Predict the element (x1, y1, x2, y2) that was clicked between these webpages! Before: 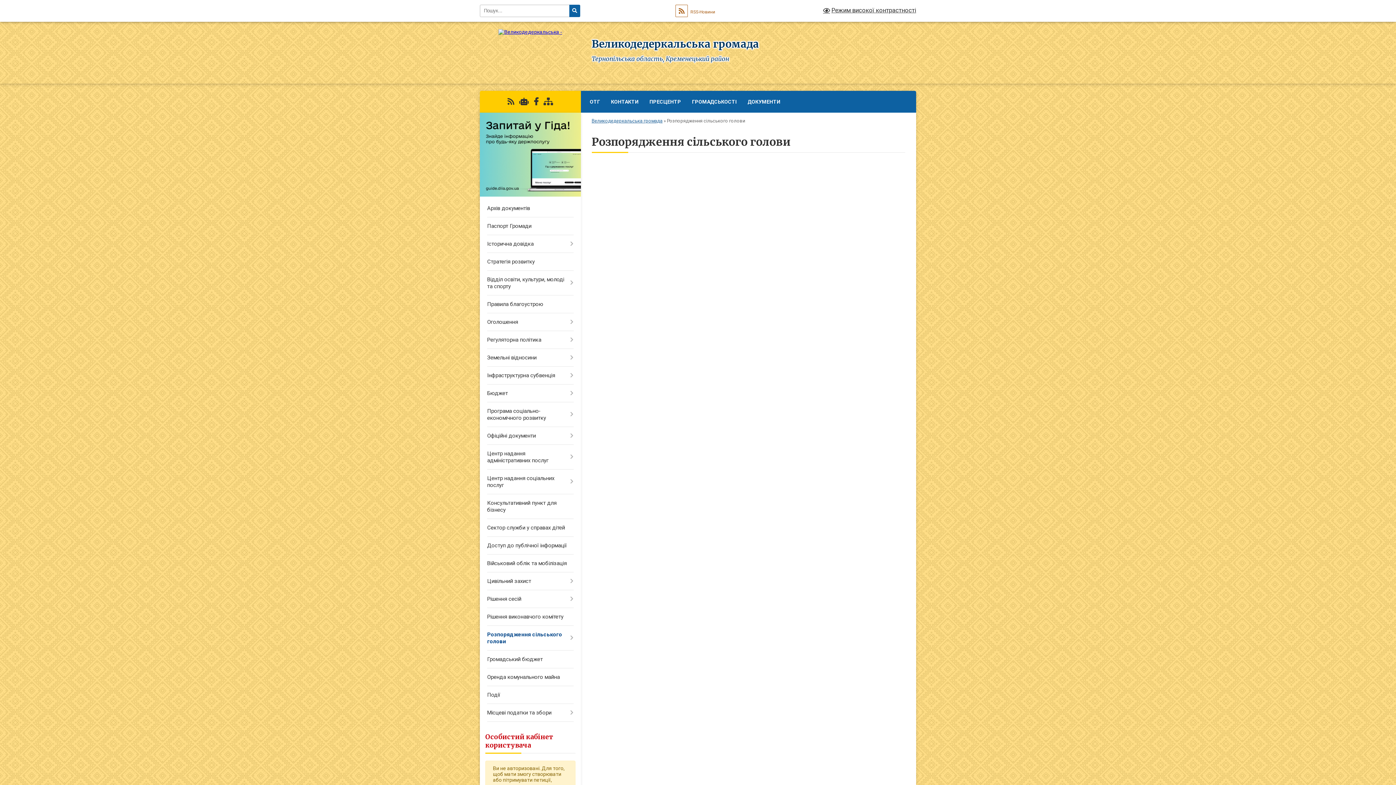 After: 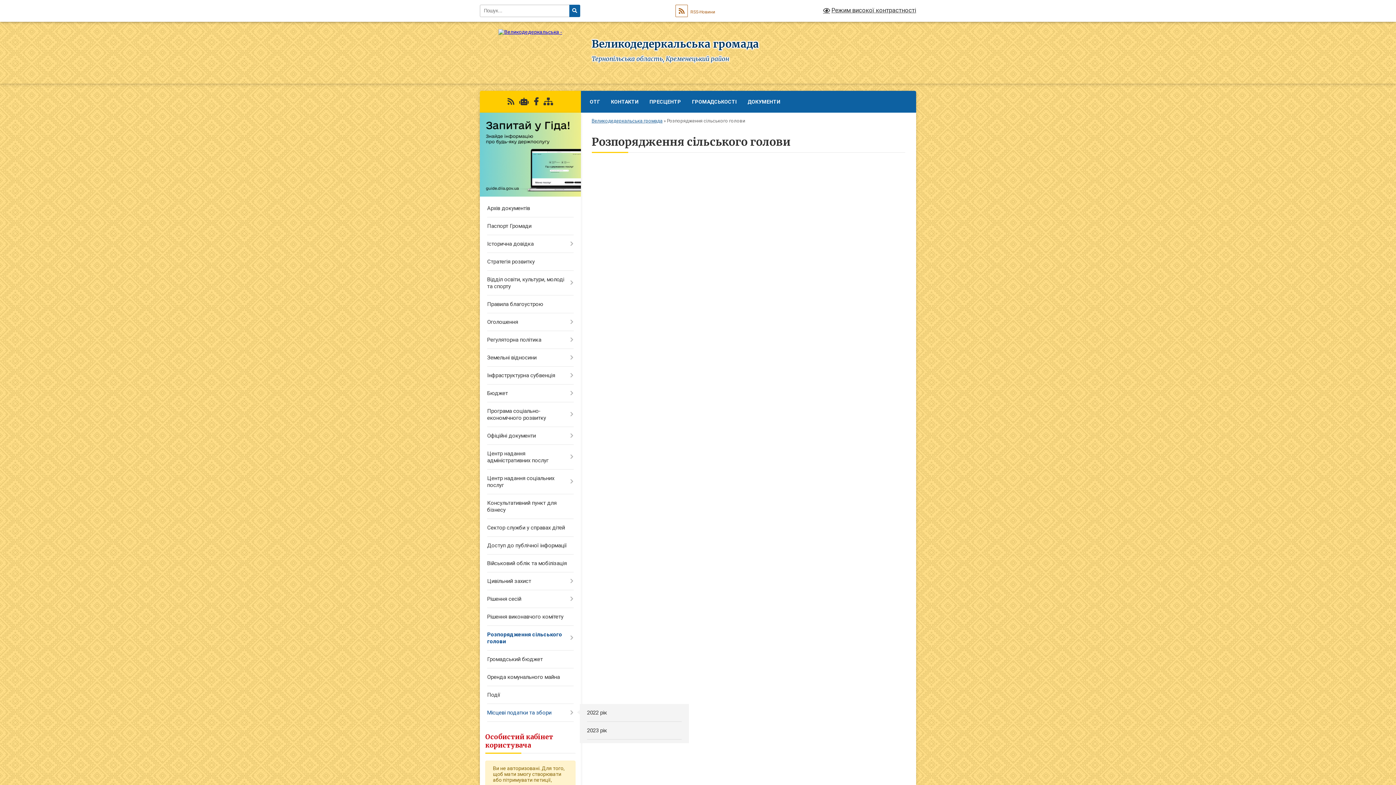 Action: label: Місцеві податки та збори bbox: (480, 704, 580, 722)